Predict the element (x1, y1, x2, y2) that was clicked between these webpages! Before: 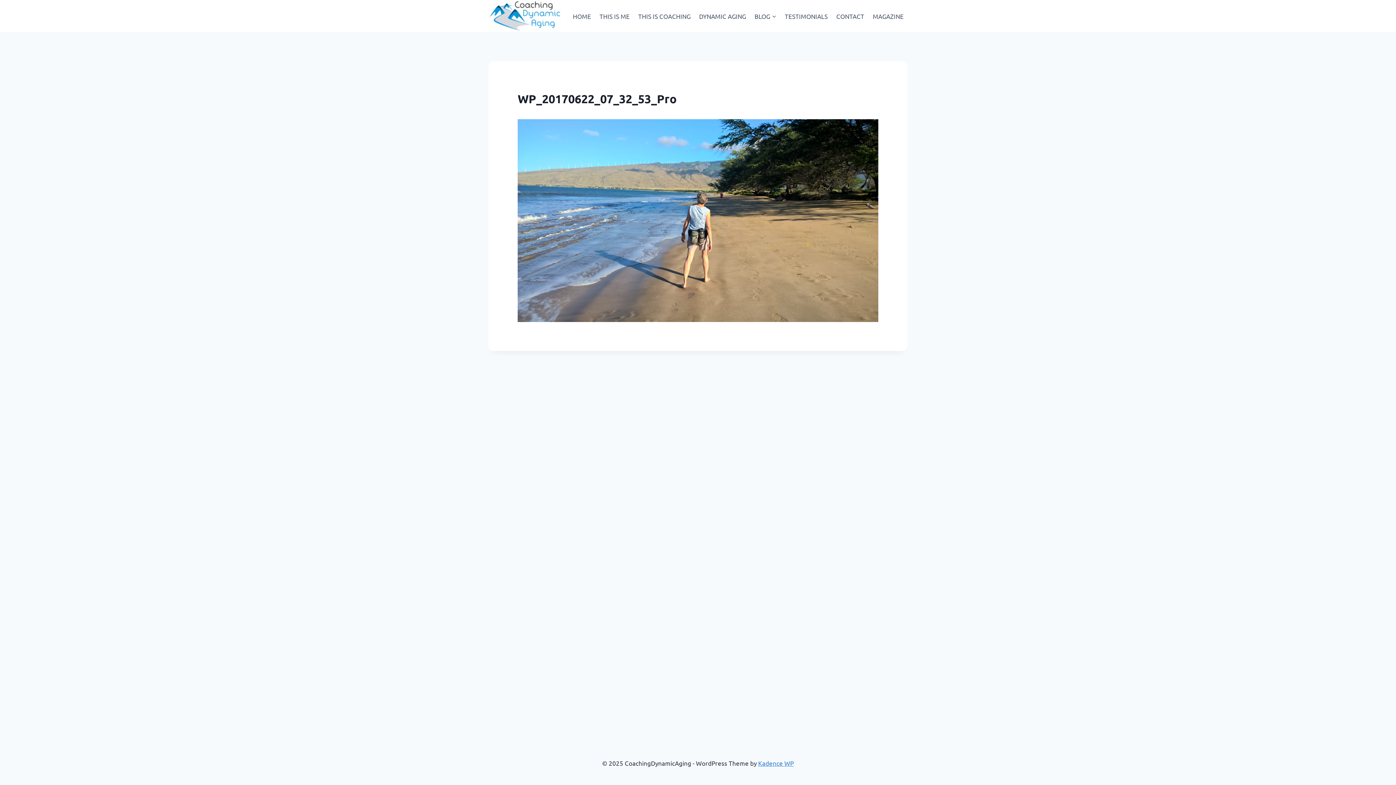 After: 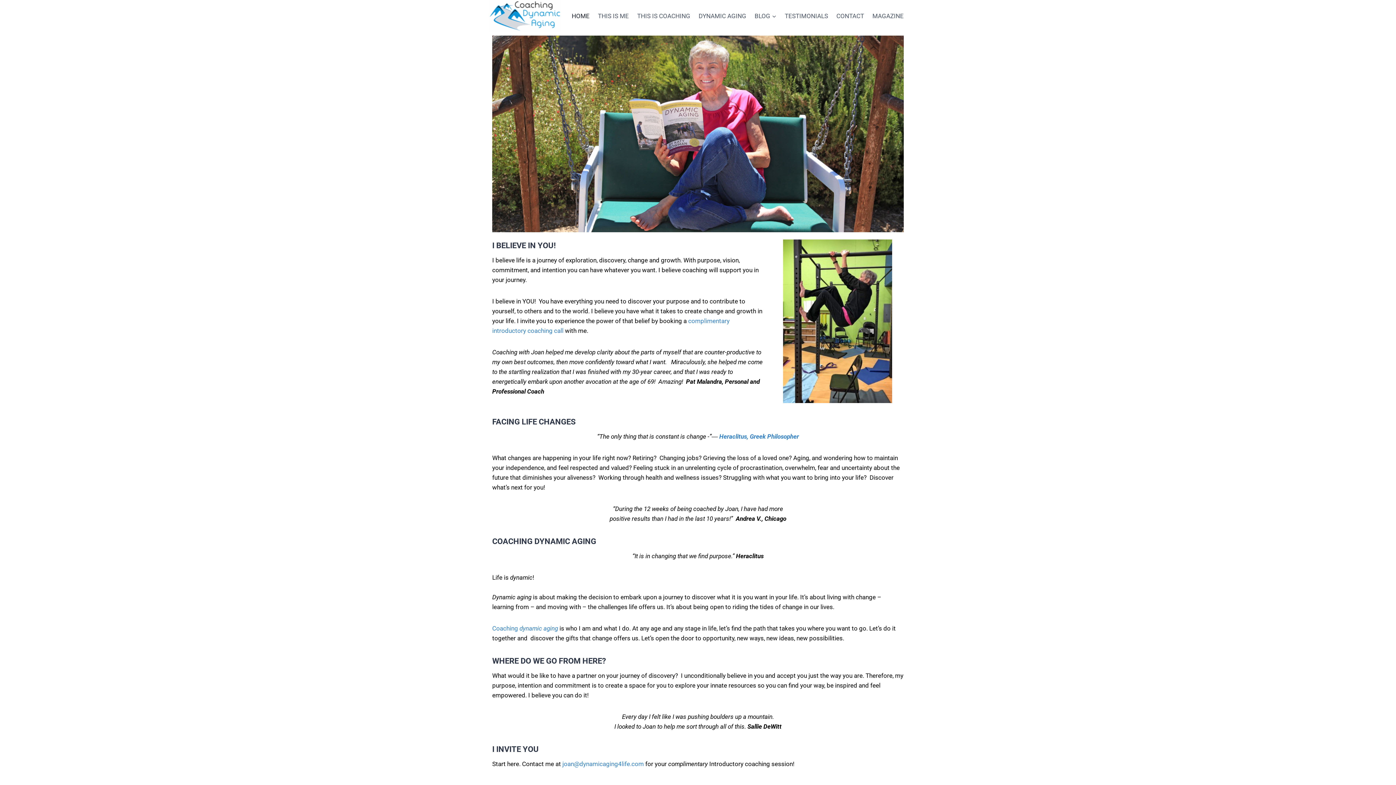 Action: bbox: (488, 0, 561, 32)